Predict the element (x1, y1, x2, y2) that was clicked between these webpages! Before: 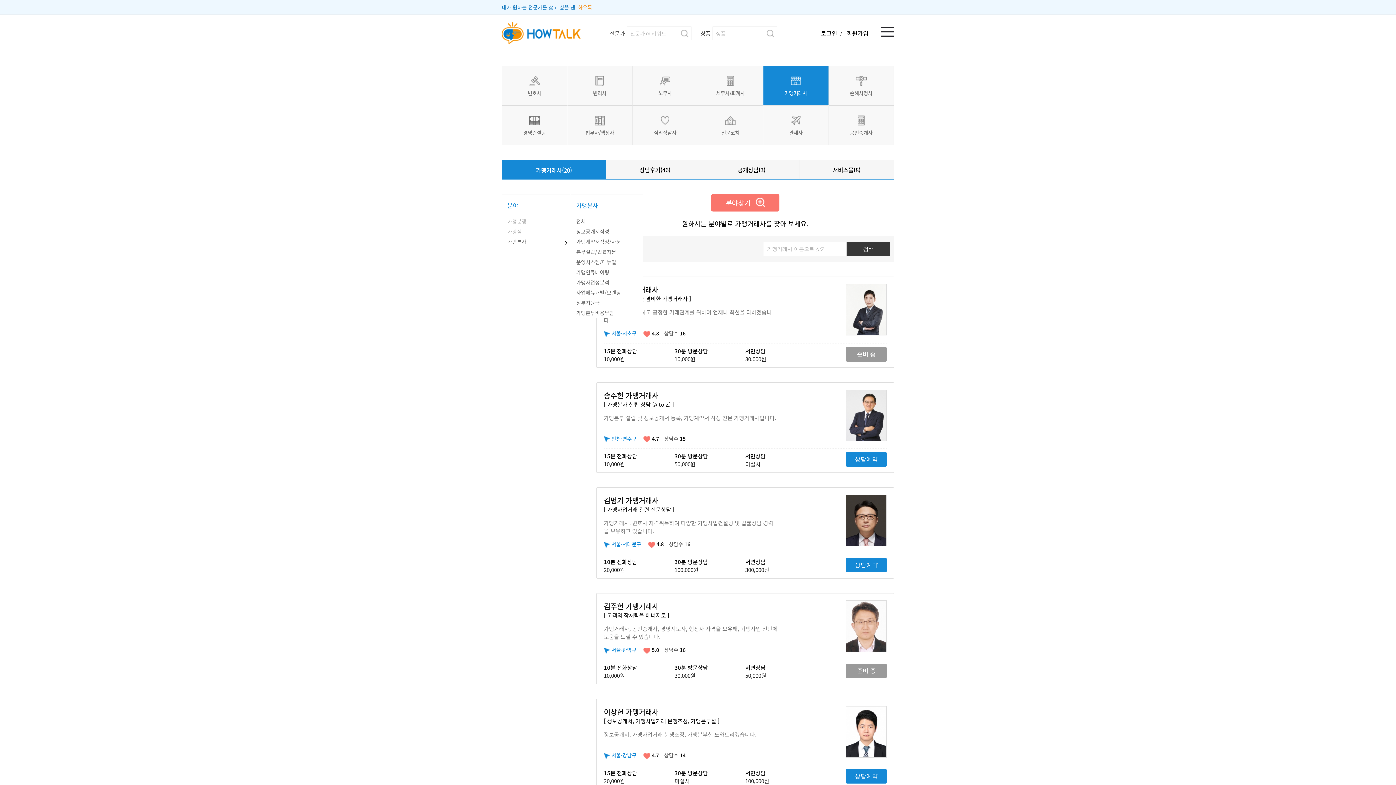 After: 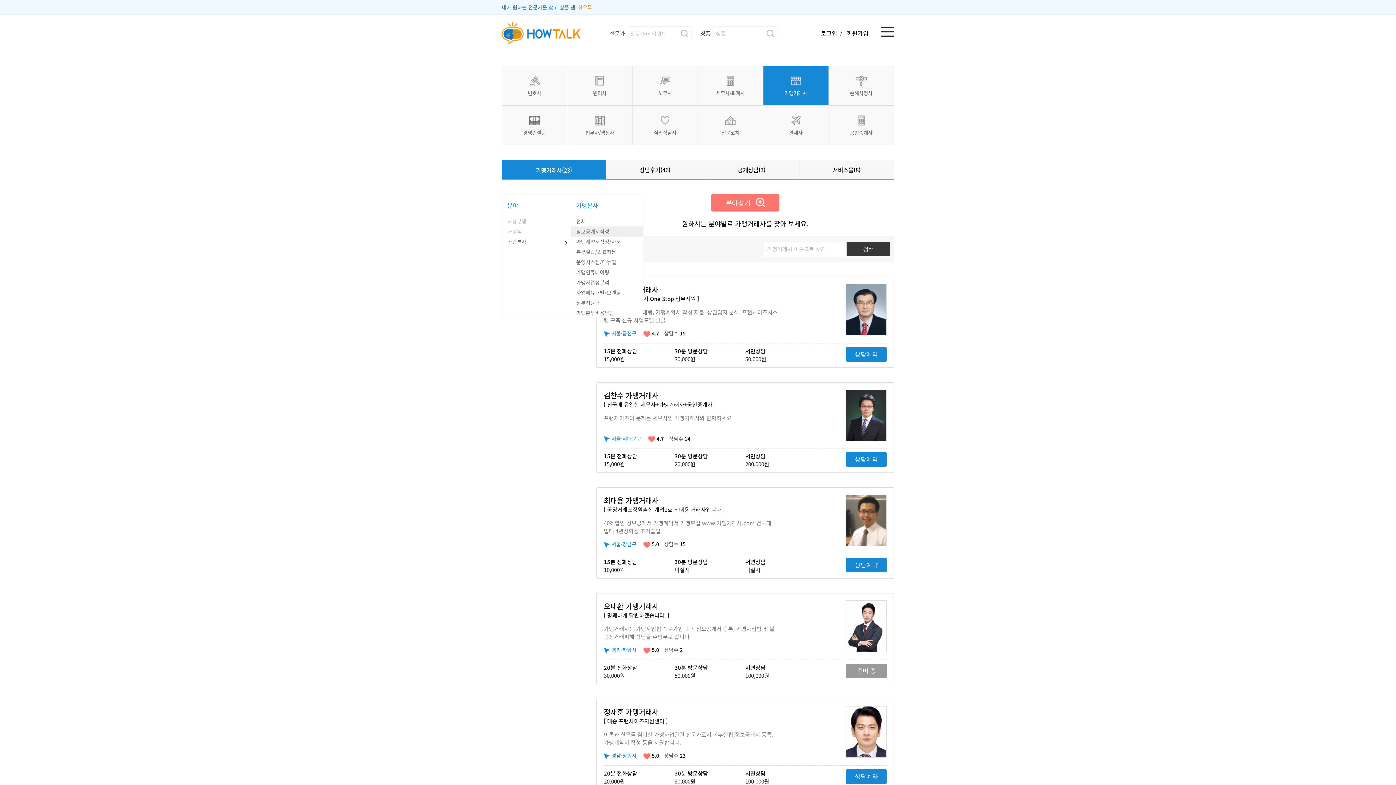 Action: bbox: (570, 226, 642, 236) label: 정보공개서작성